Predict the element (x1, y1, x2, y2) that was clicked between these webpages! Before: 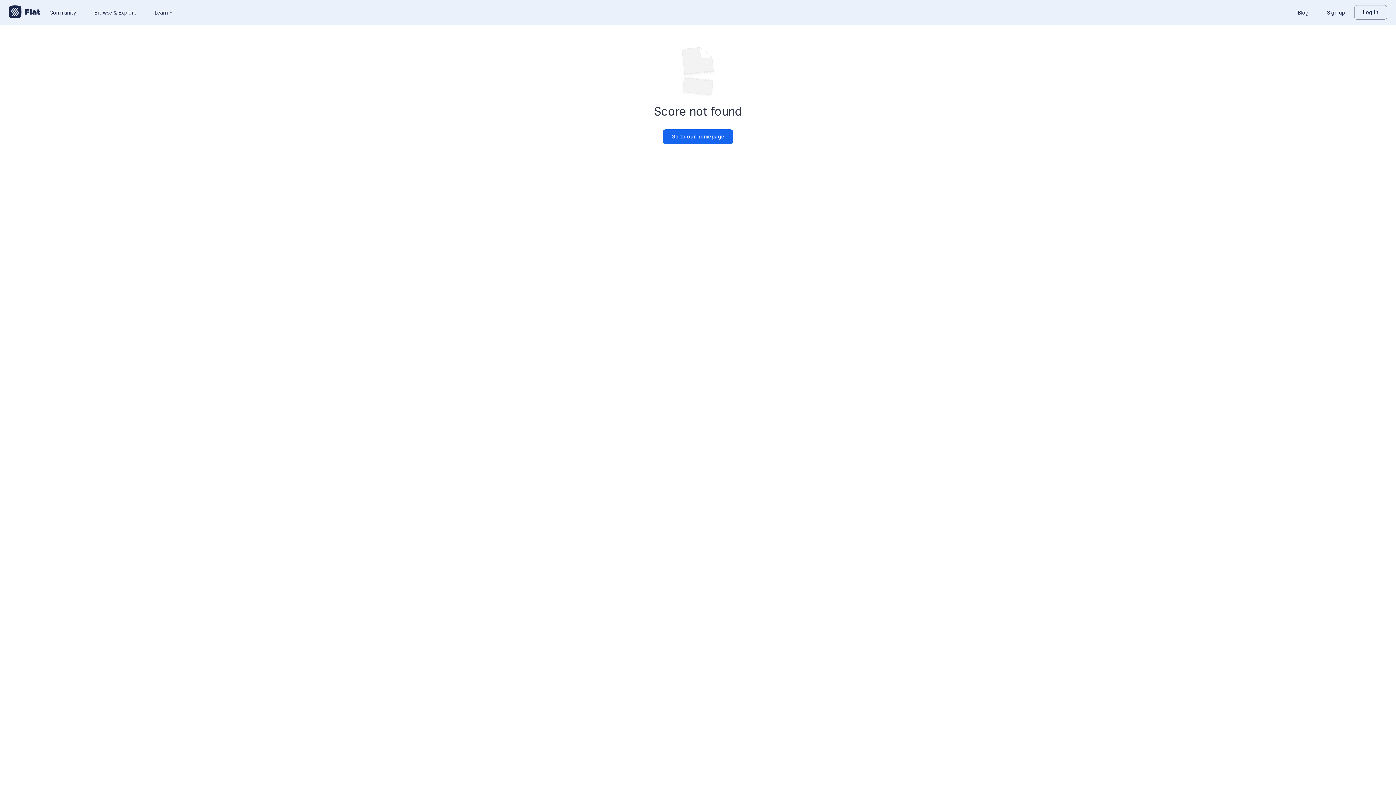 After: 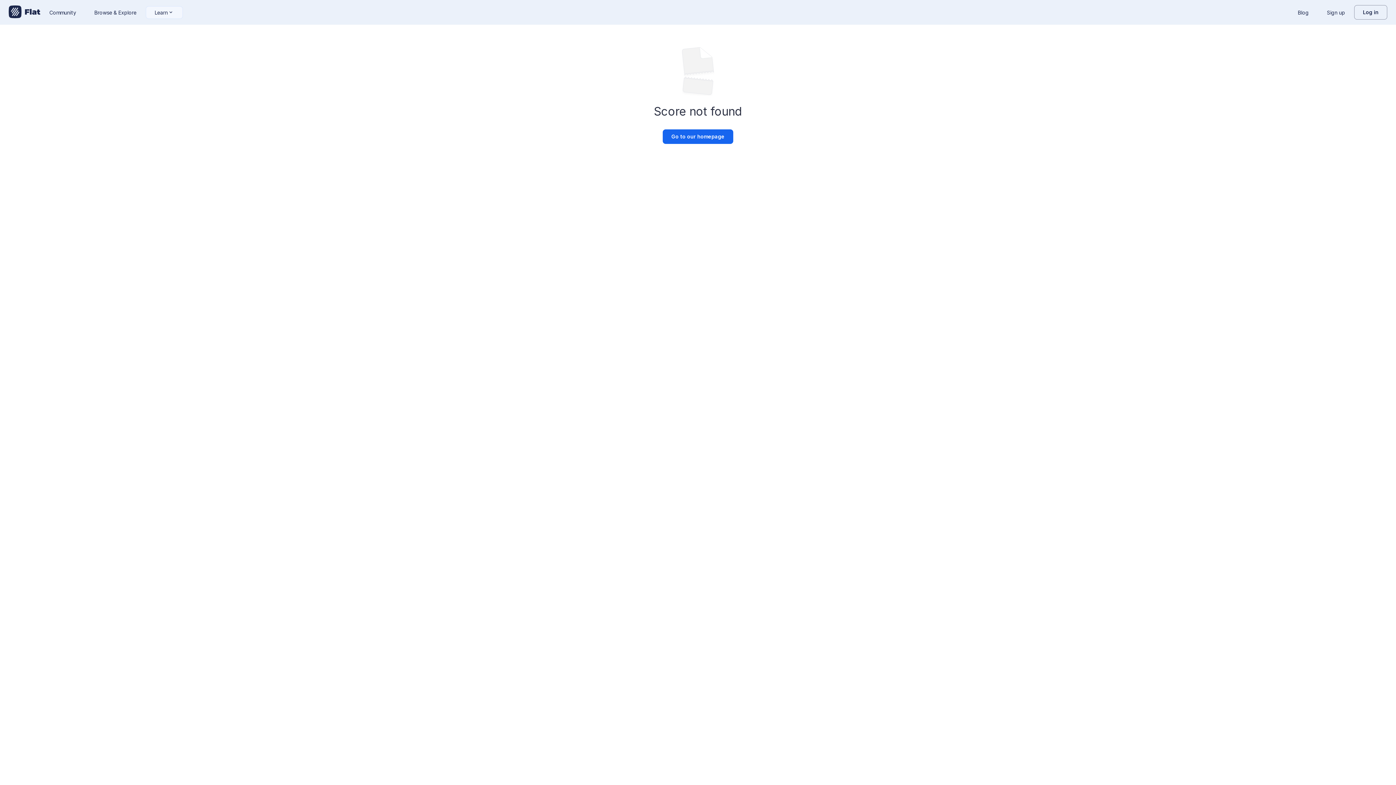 Action: bbox: (145, 6, 182, 18) label: Learn